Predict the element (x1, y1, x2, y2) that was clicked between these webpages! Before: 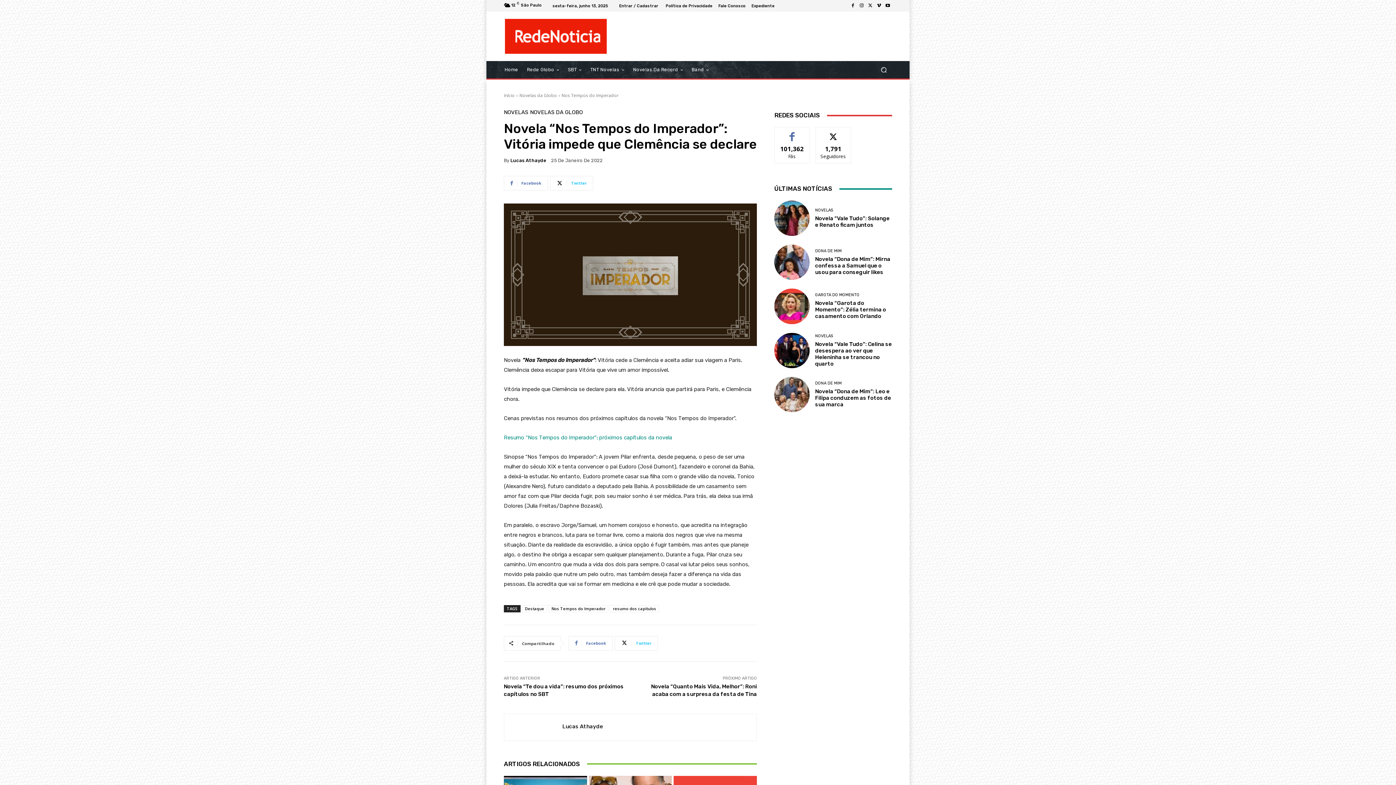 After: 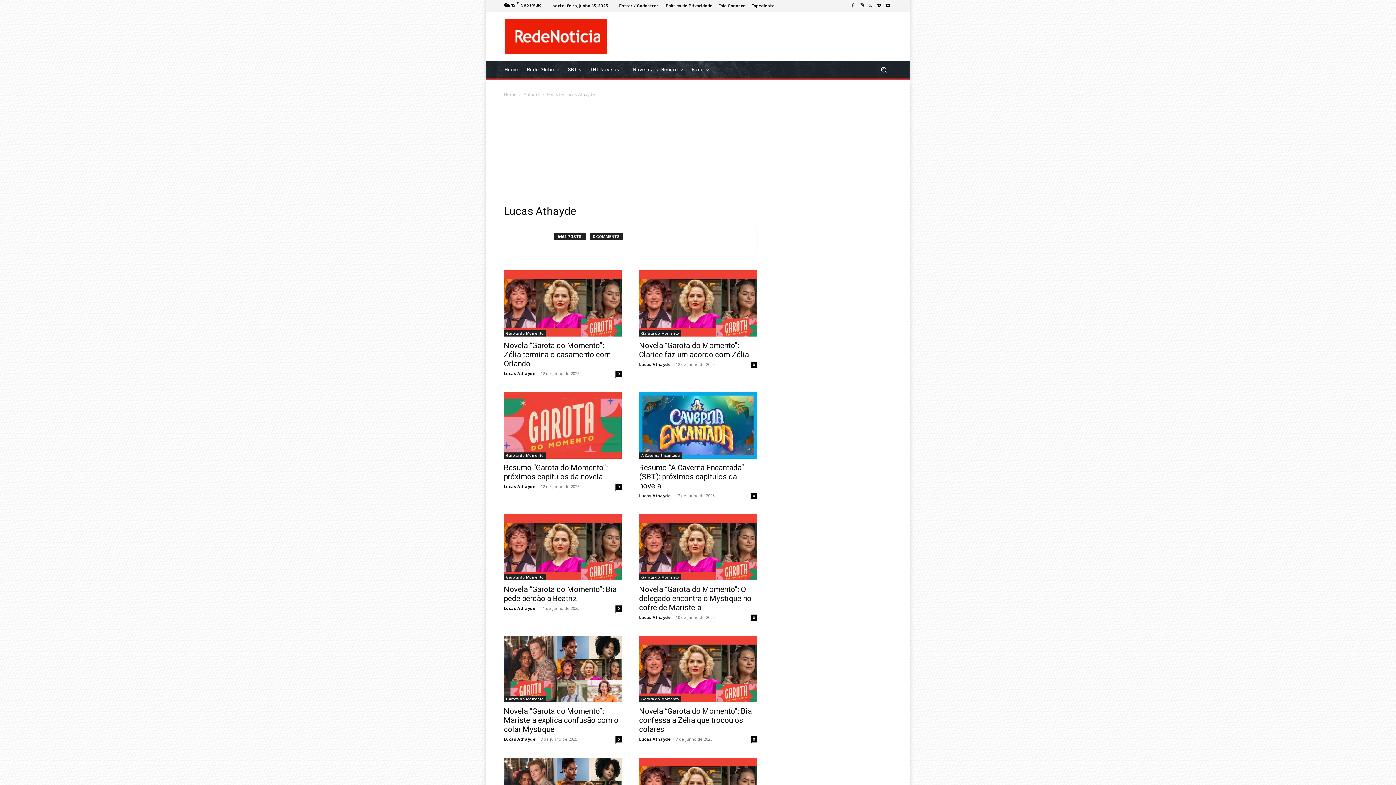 Action: label: Lucas Athayde bbox: (562, 723, 603, 730)